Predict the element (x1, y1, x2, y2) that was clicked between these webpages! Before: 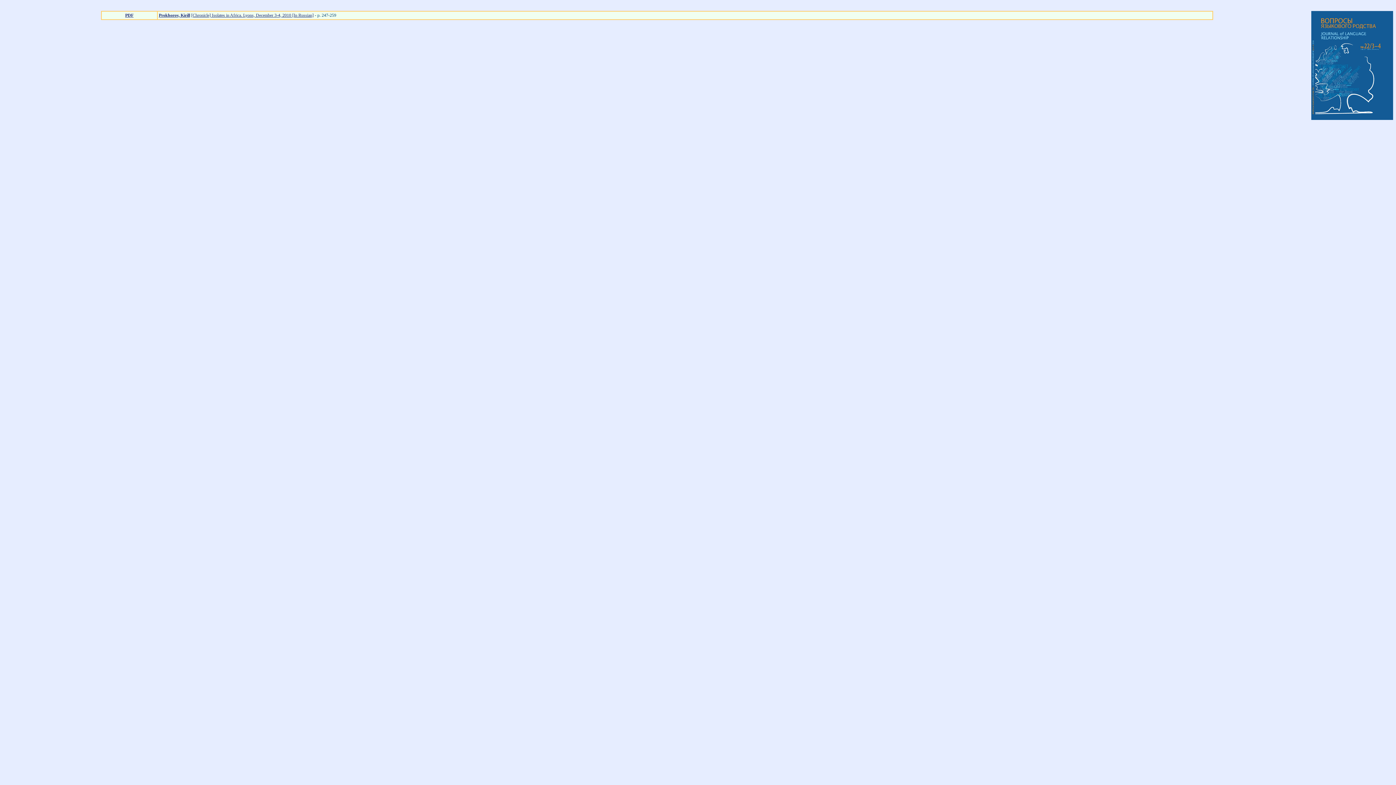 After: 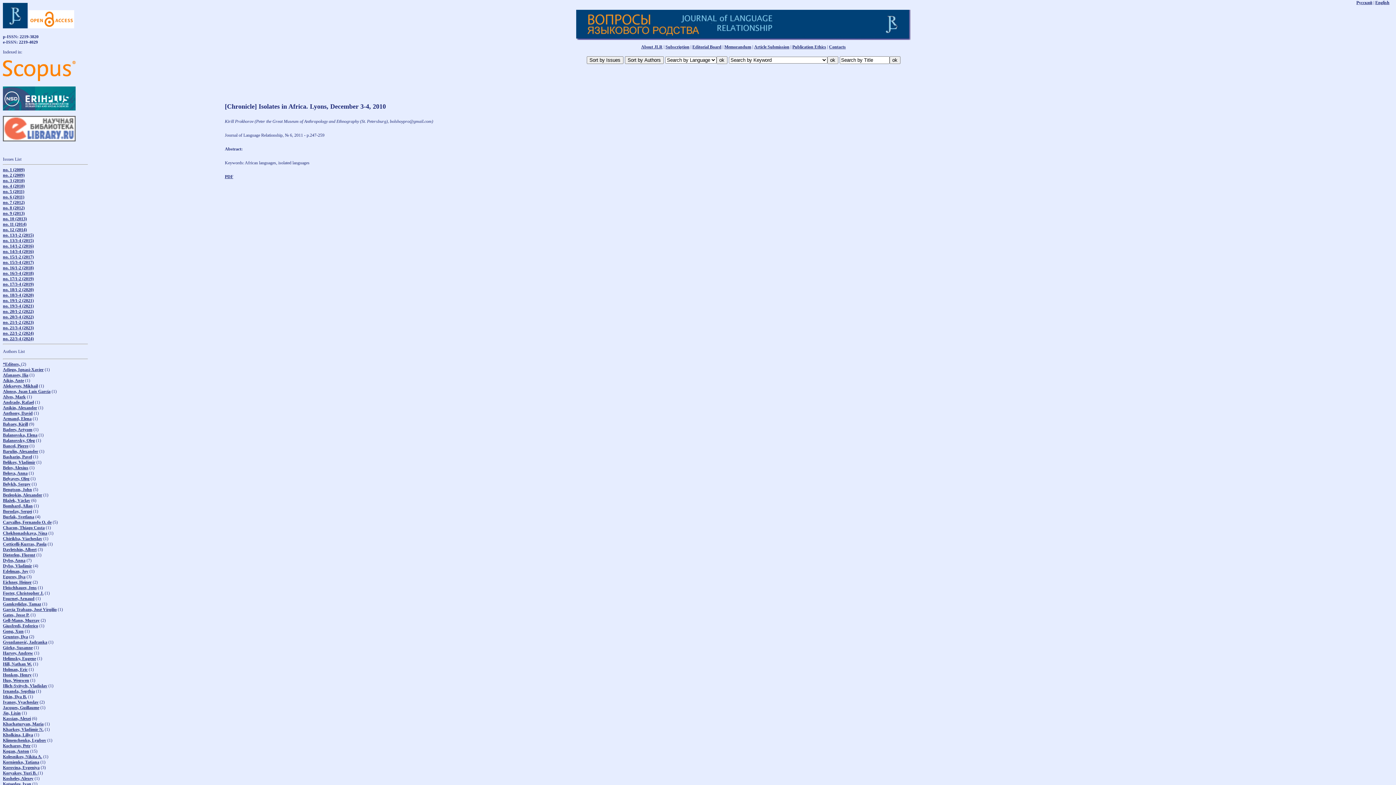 Action: bbox: (191, 12, 313, 17) label: [Chronicle] Isolates in Africa. Lyons, December 3-4, 2010 [In Russian]